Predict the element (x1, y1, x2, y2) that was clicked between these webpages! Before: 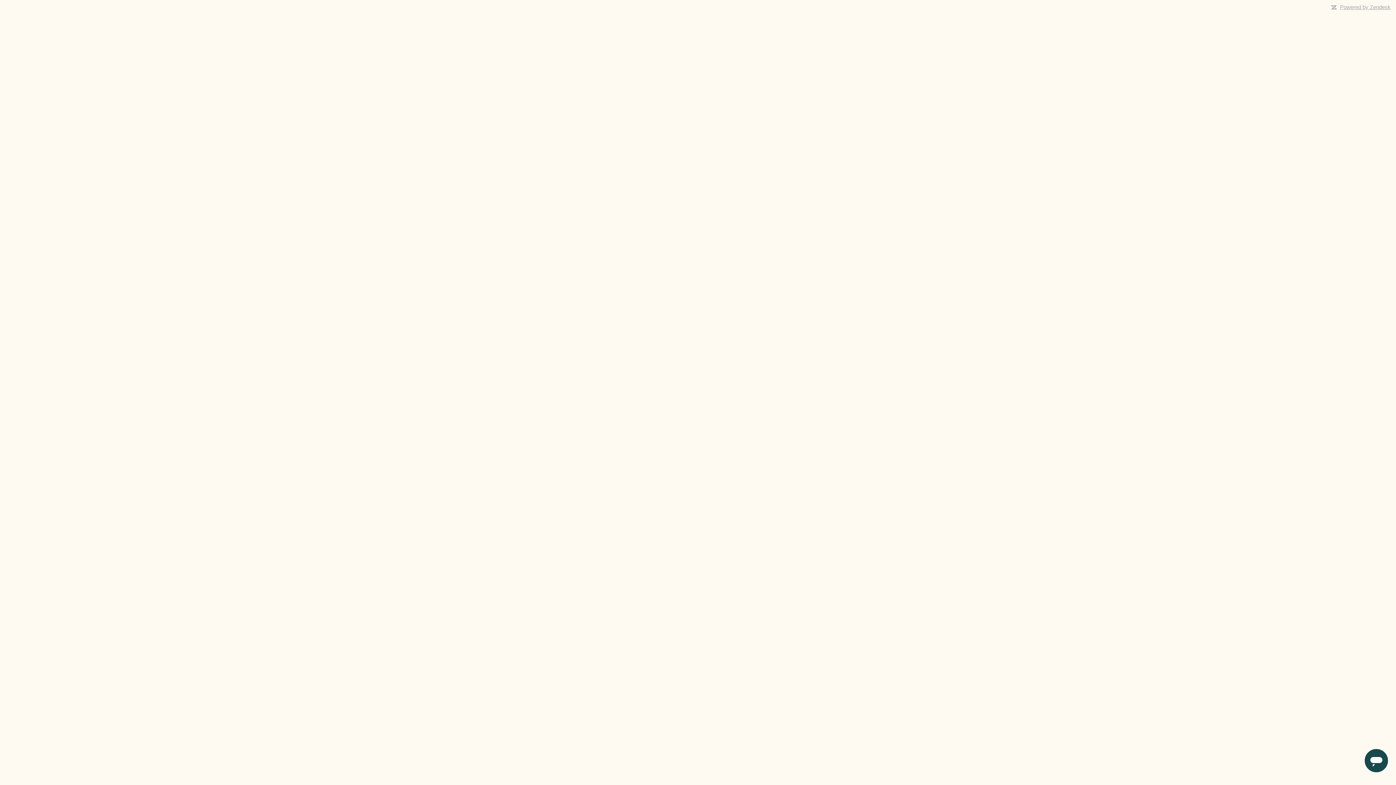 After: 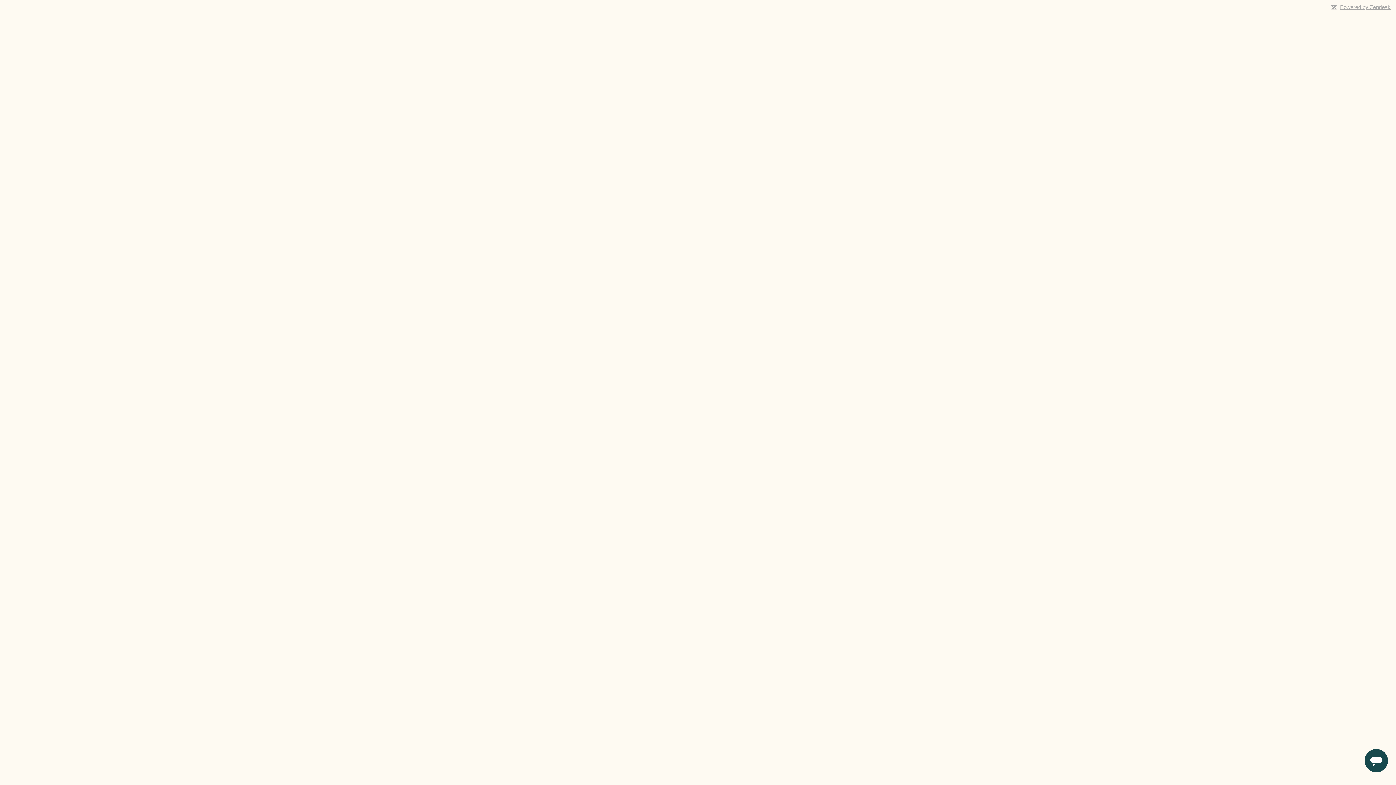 Action: bbox: (1340, 4, 1390, 10) label: Powered by Zendesk